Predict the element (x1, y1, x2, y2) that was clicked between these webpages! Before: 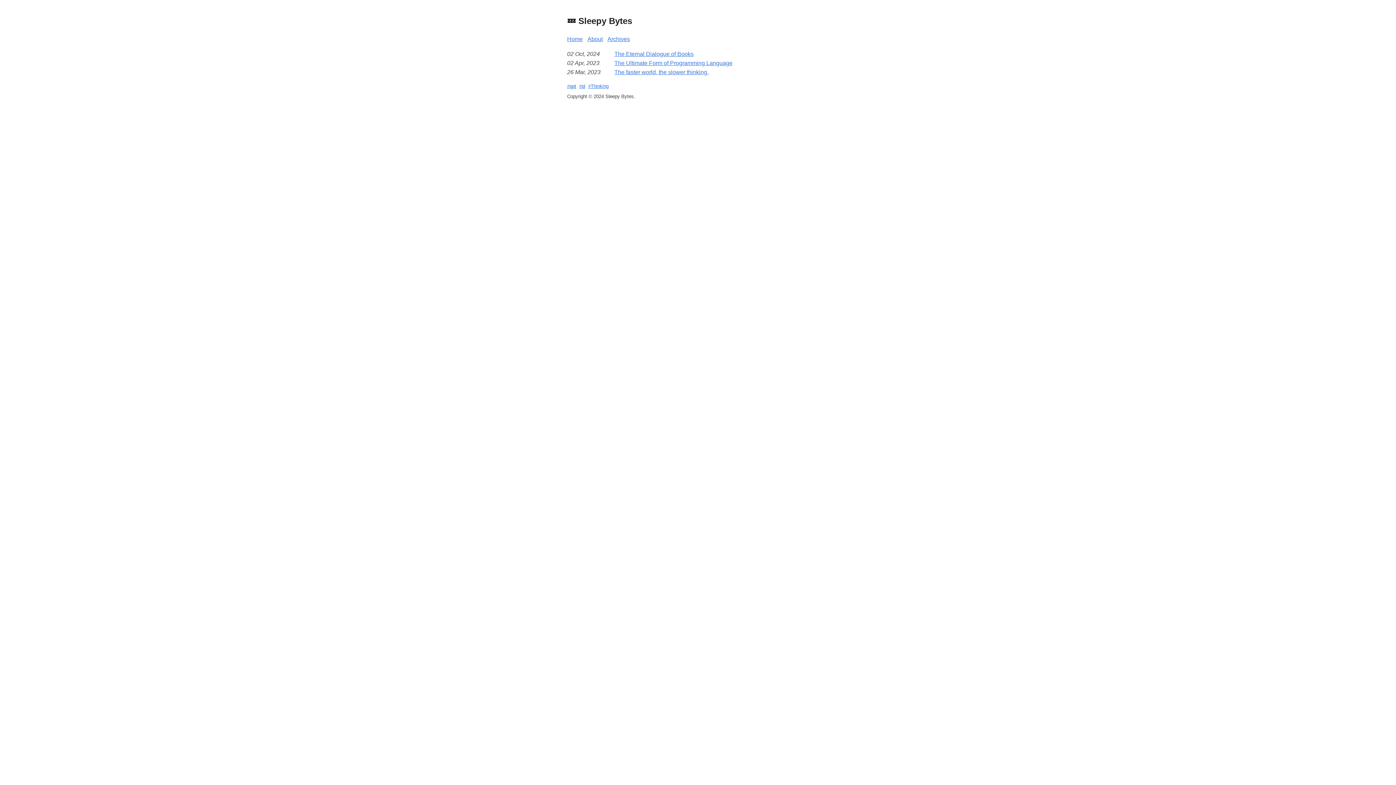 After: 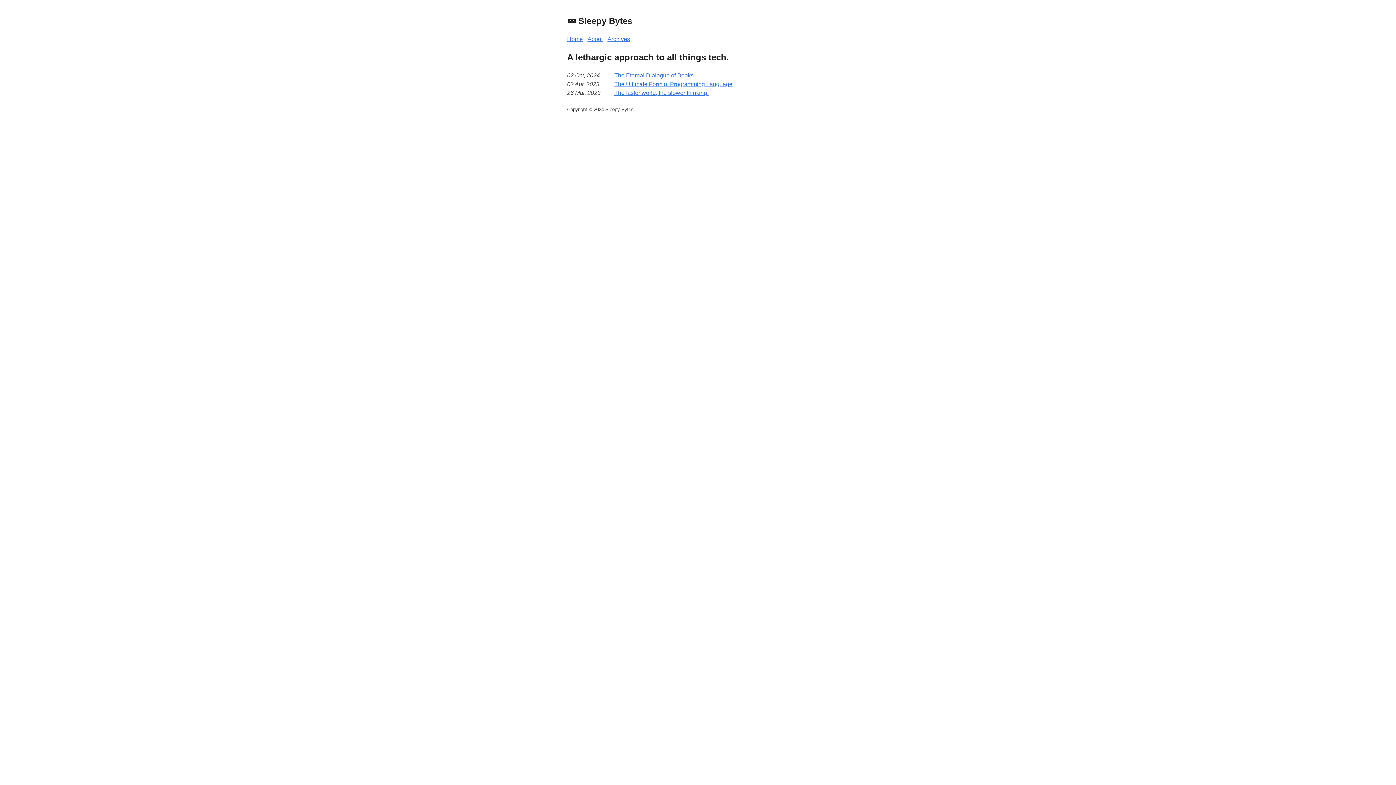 Action: label: Home bbox: (567, 35, 582, 42)